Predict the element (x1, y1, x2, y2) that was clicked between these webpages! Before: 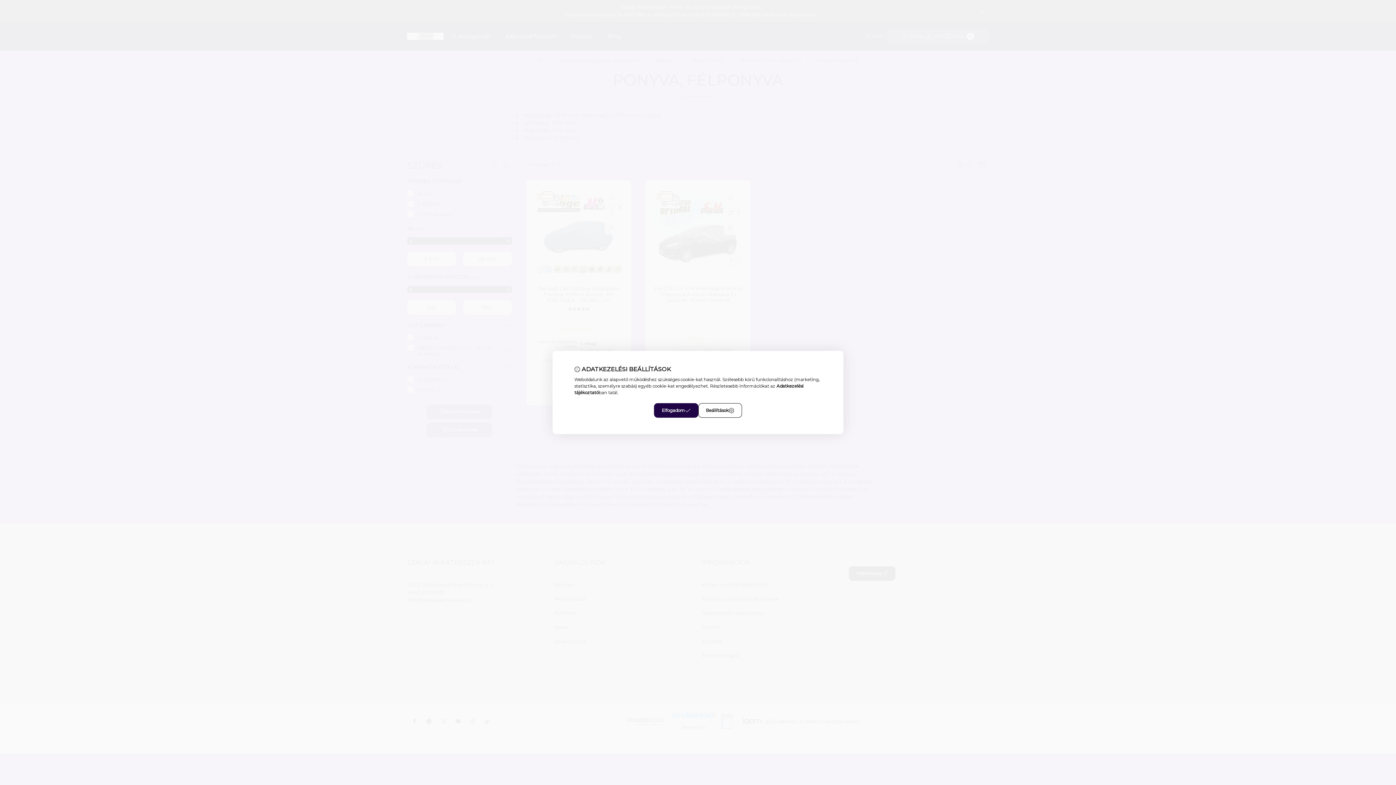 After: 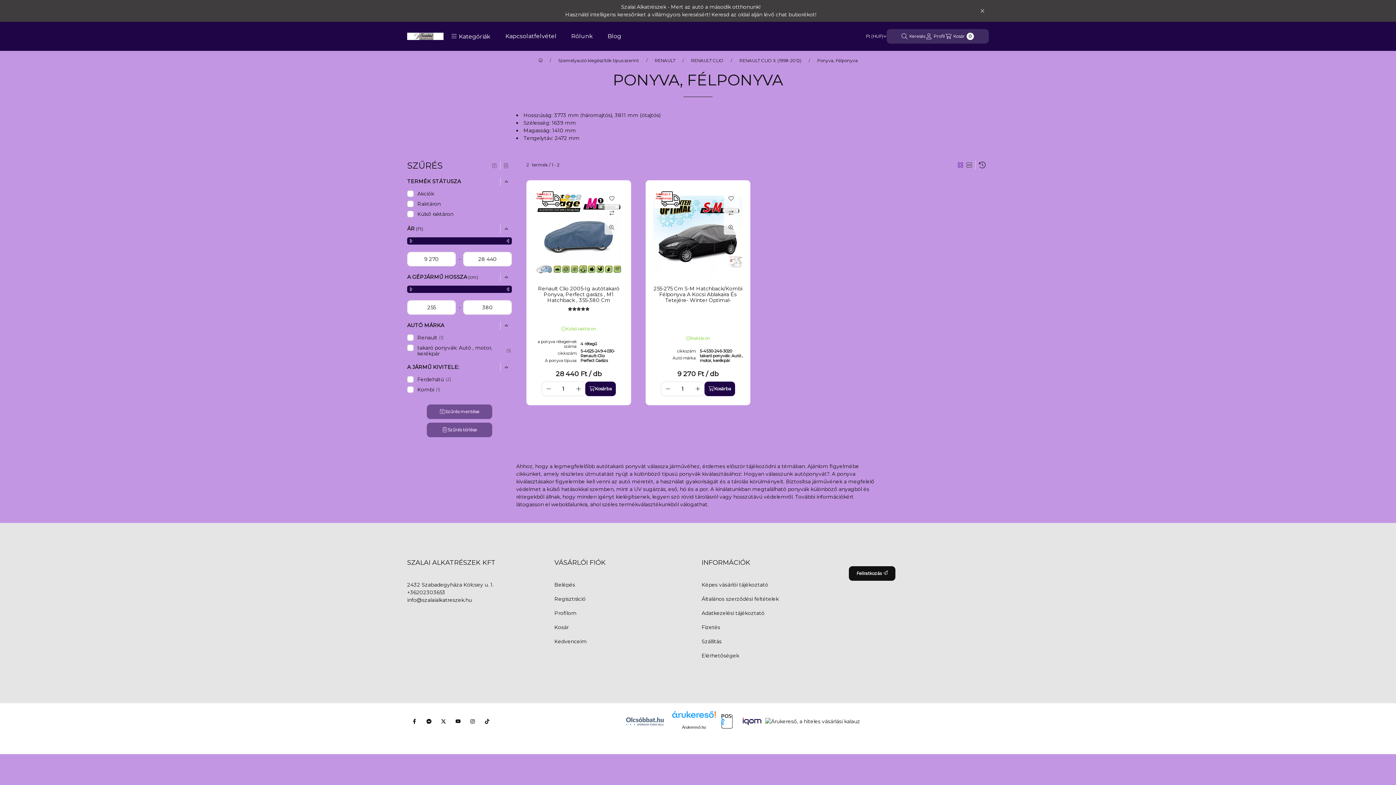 Action: label: Elfogadom bbox: (654, 403, 698, 418)